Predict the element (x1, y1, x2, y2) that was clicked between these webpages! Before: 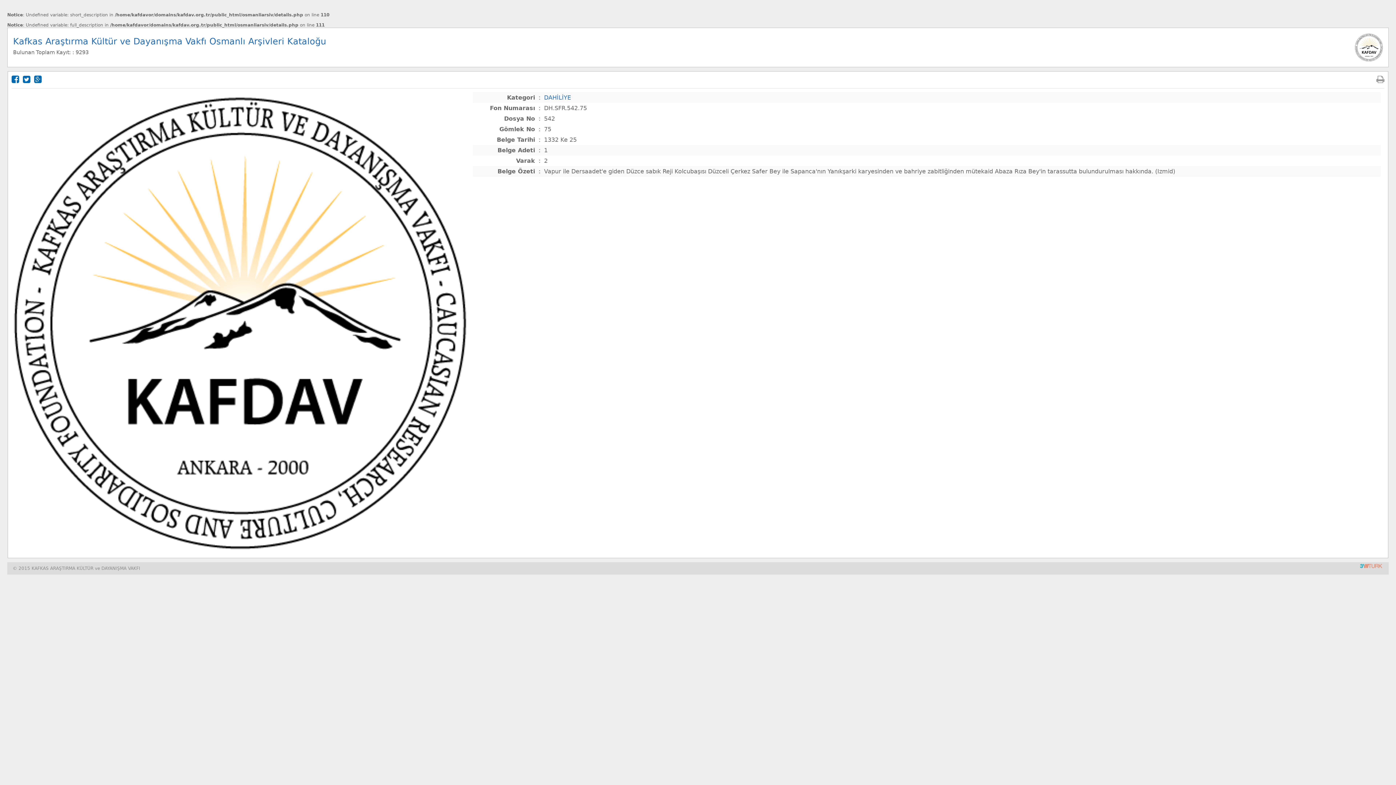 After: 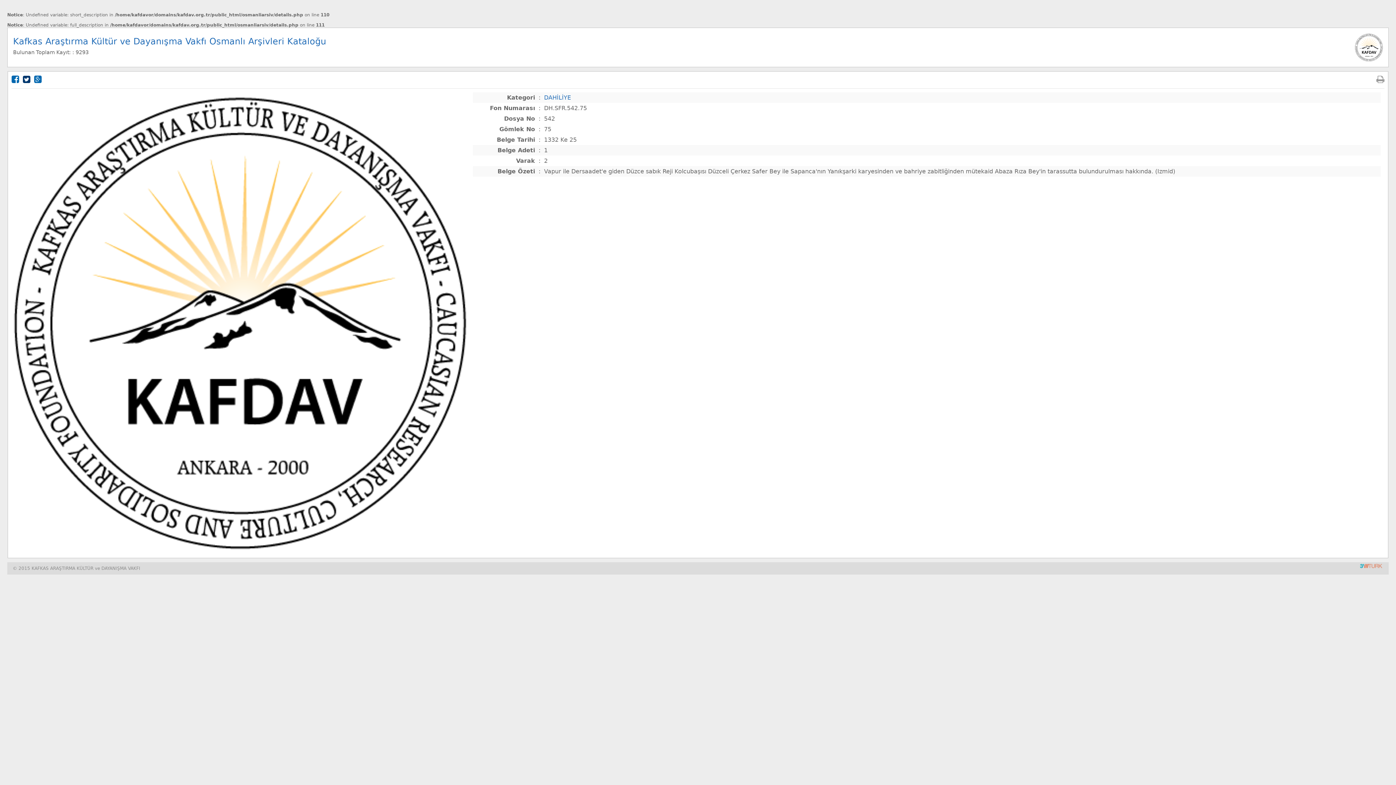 Action: bbox: (22, 74, 30, 84)